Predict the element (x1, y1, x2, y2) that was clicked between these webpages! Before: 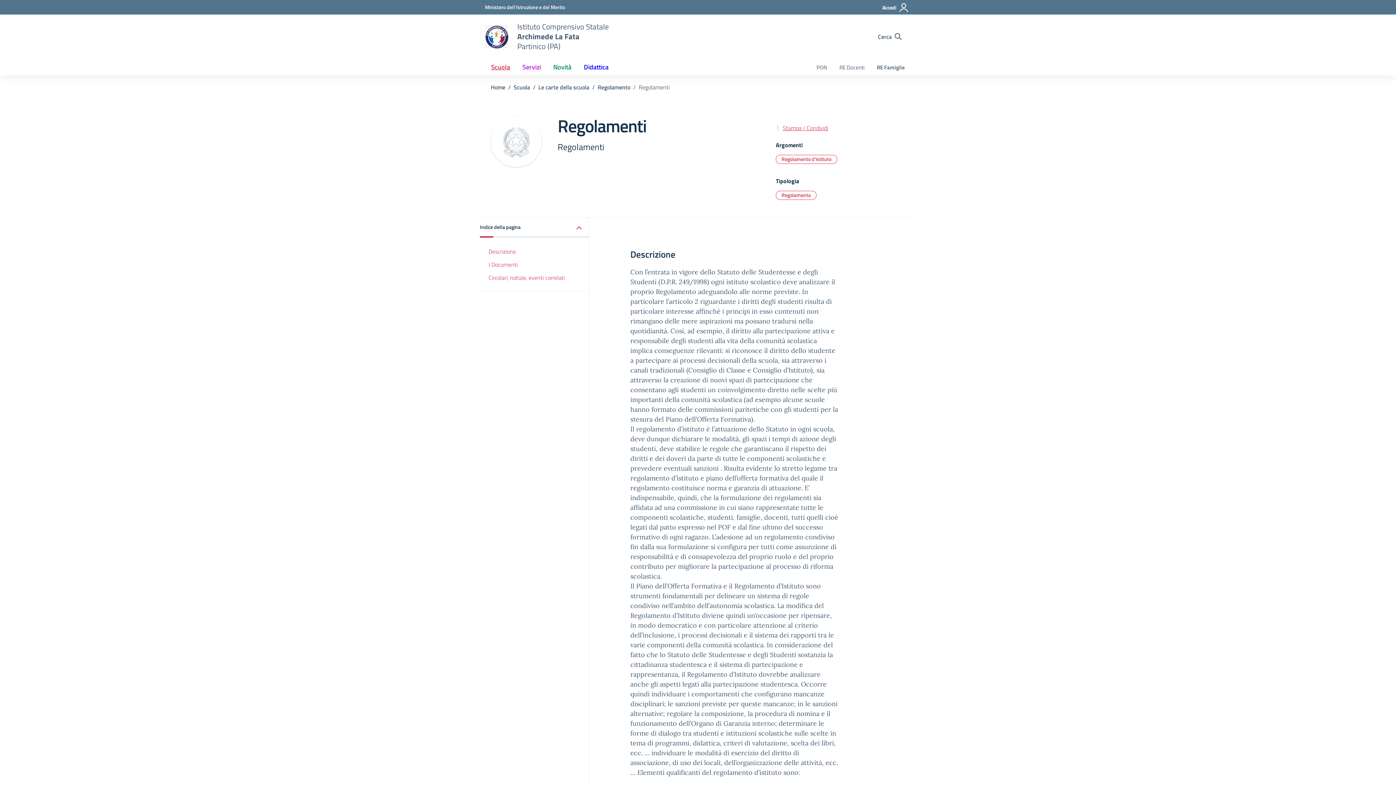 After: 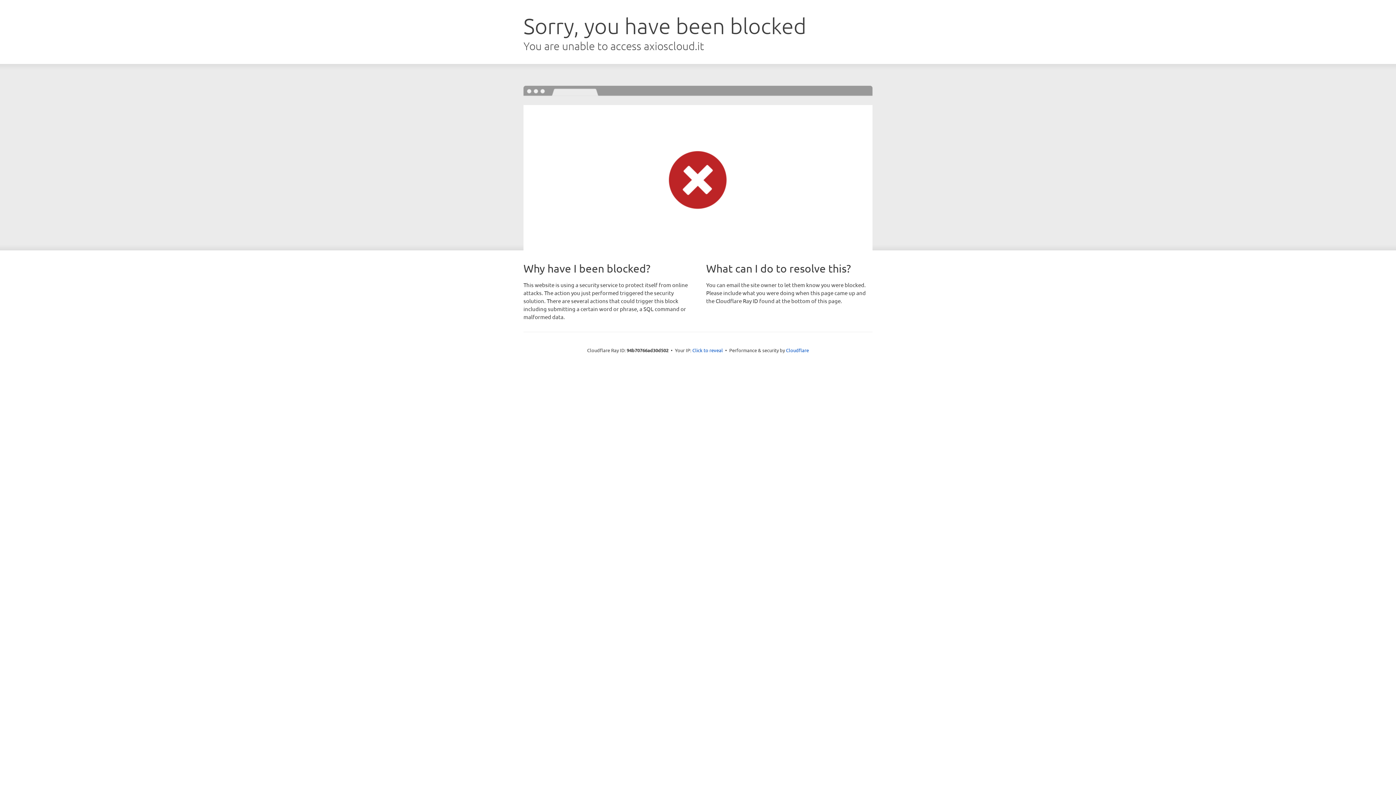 Action: label: RE Famiglie bbox: (870, 60, 911, 75)